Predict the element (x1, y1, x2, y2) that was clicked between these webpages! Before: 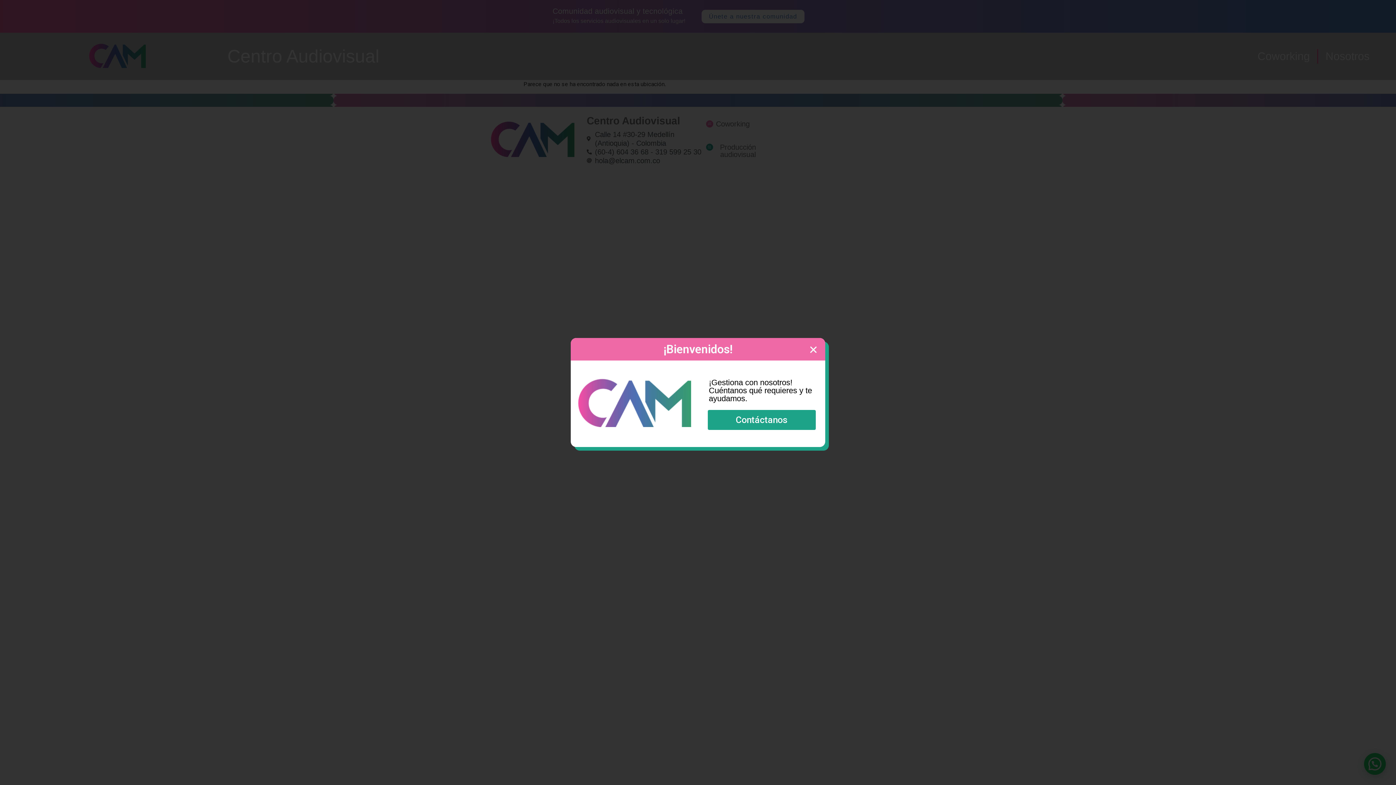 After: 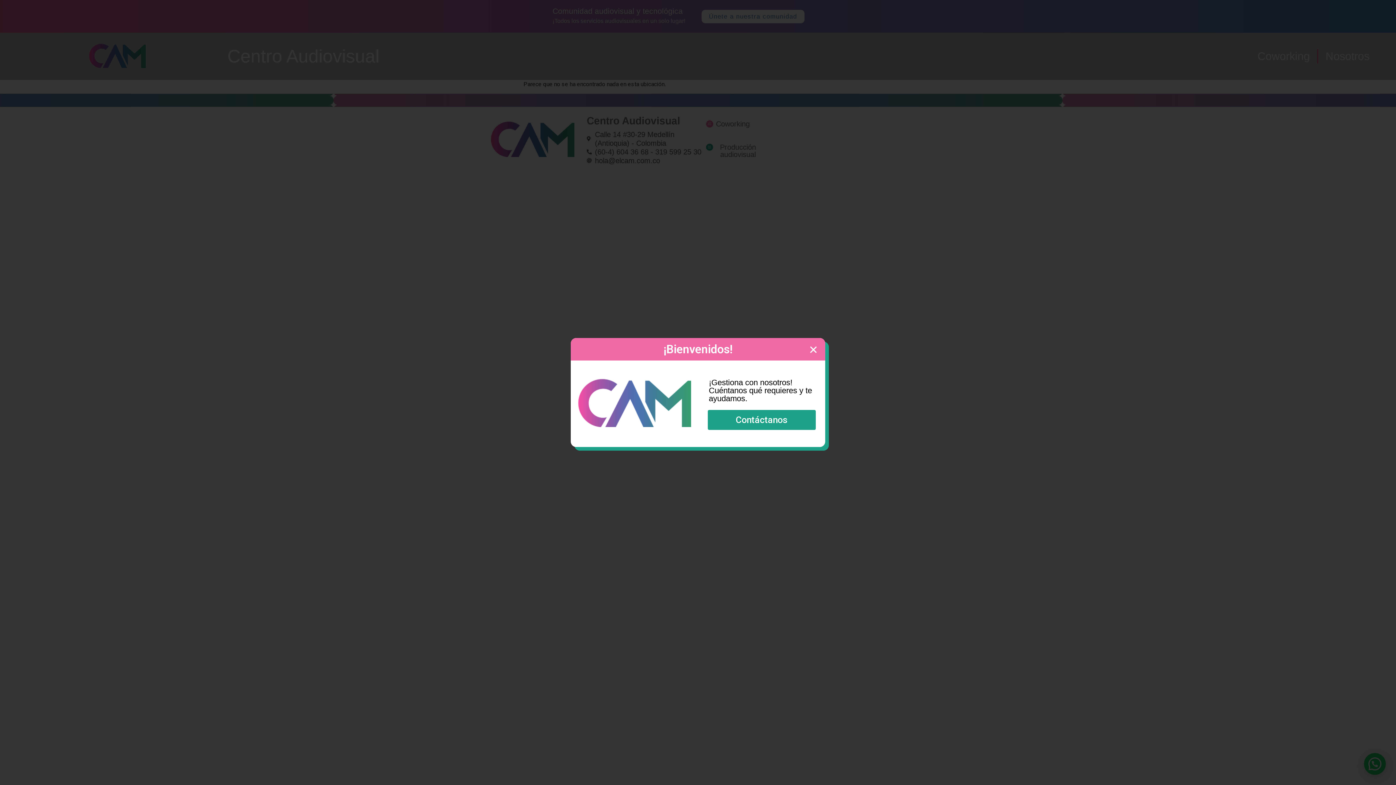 Action: label: Contáctanos bbox: (707, 410, 815, 430)